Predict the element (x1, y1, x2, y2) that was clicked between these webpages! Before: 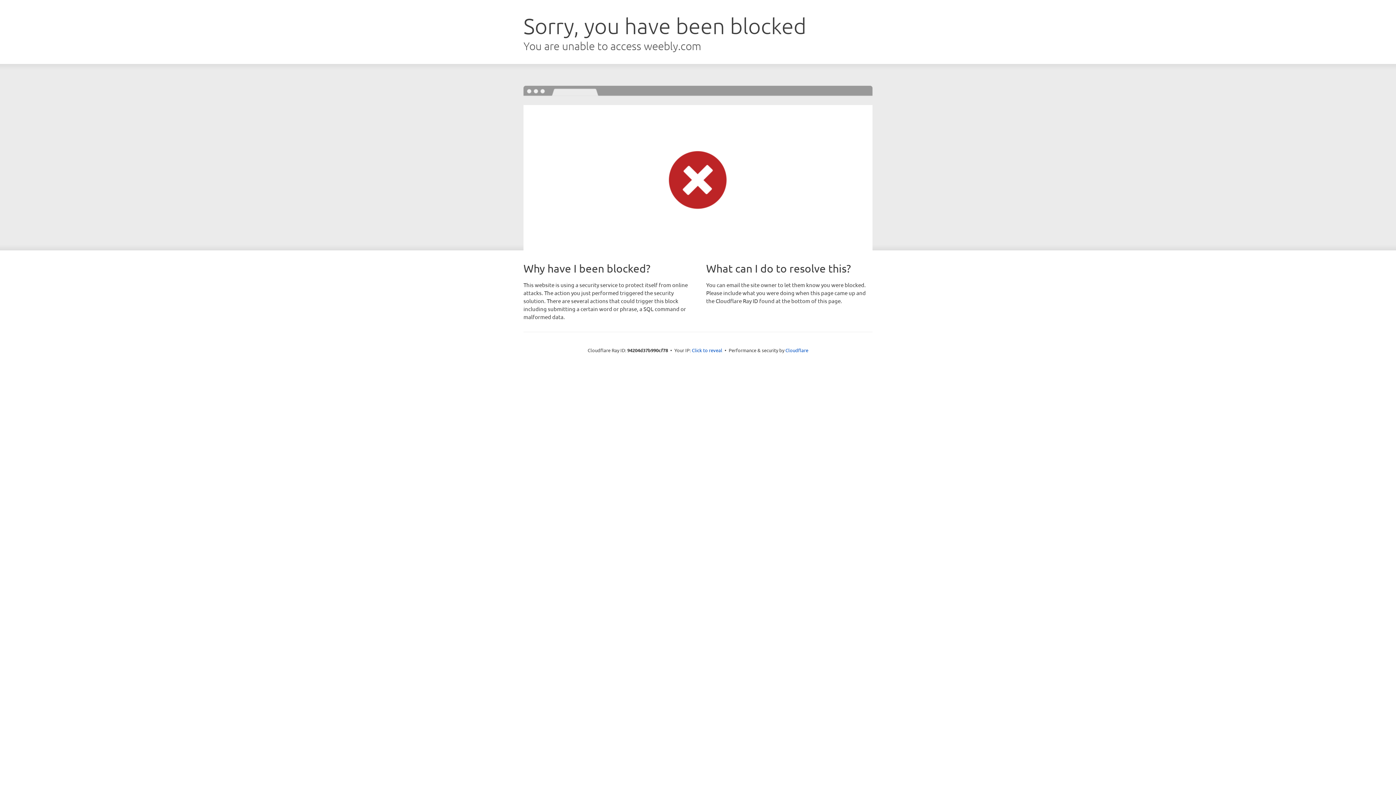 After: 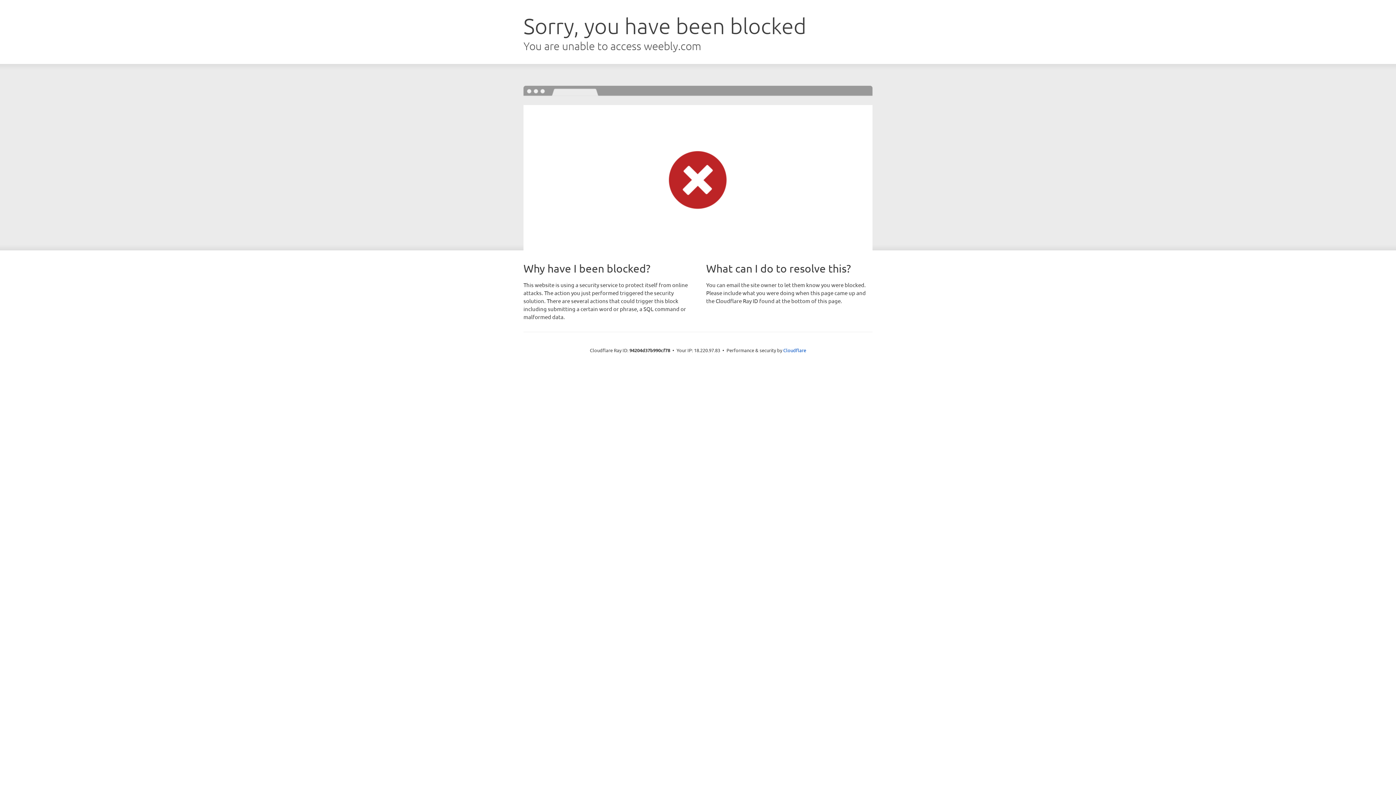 Action: bbox: (692, 346, 722, 353) label: Click to reveal